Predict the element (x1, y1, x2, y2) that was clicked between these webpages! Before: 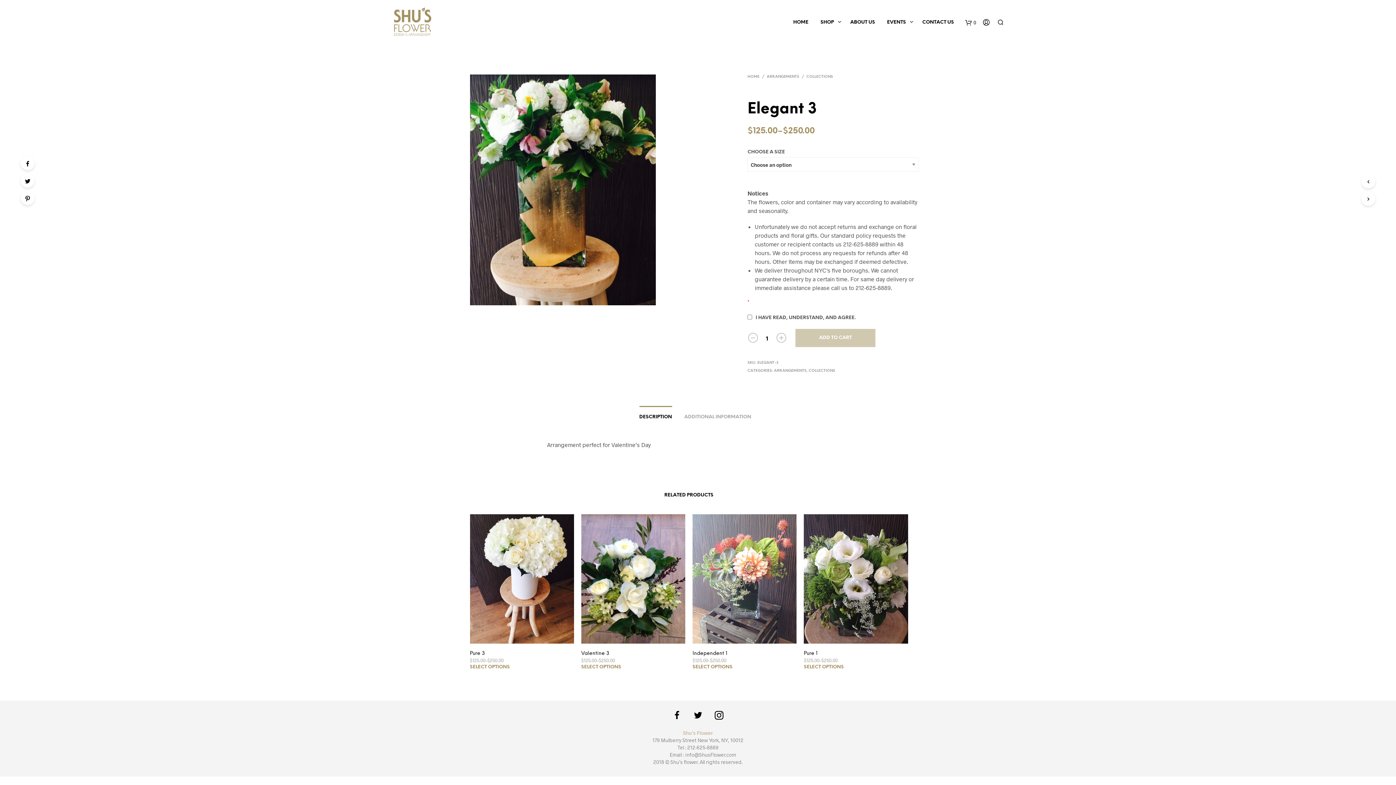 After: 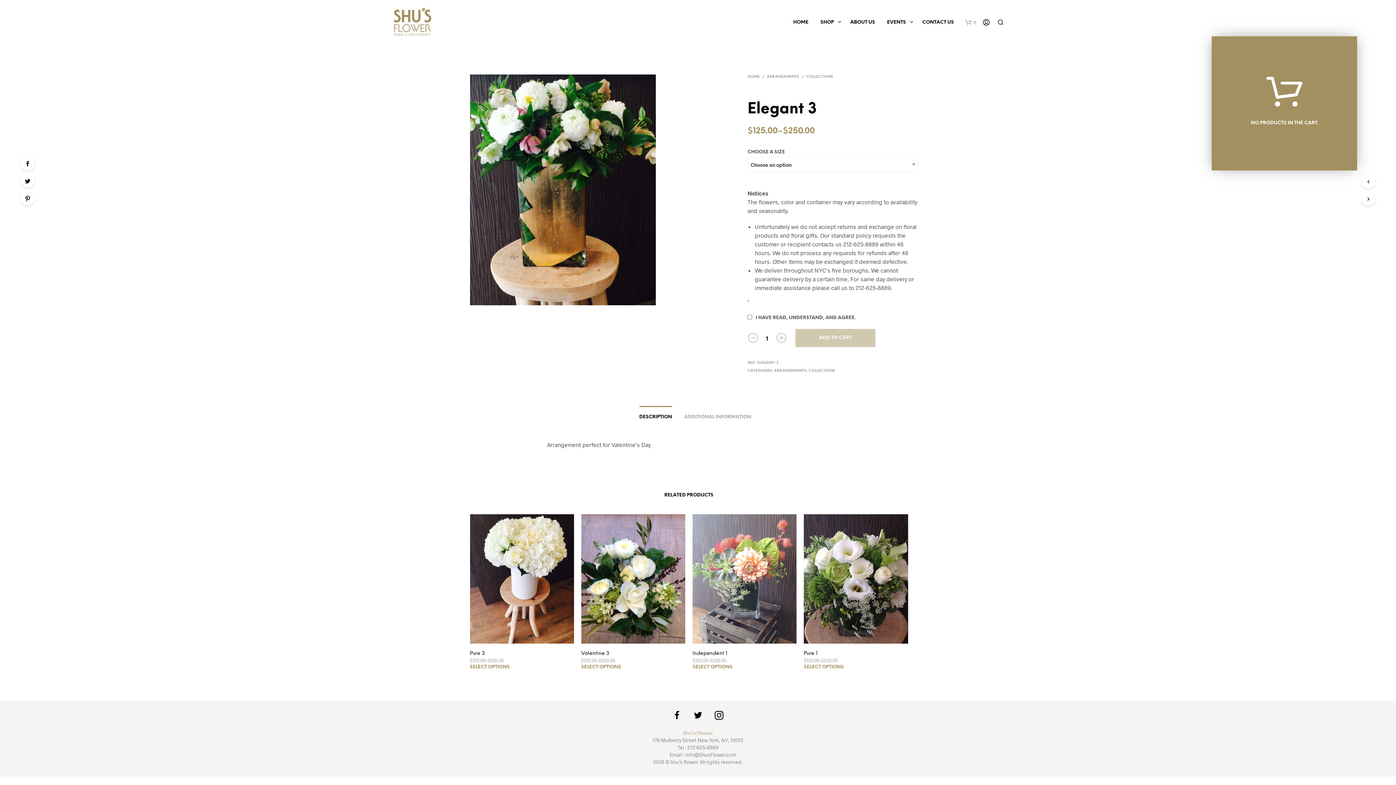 Action: label: 0 bbox: (965, 16, 976, 28)